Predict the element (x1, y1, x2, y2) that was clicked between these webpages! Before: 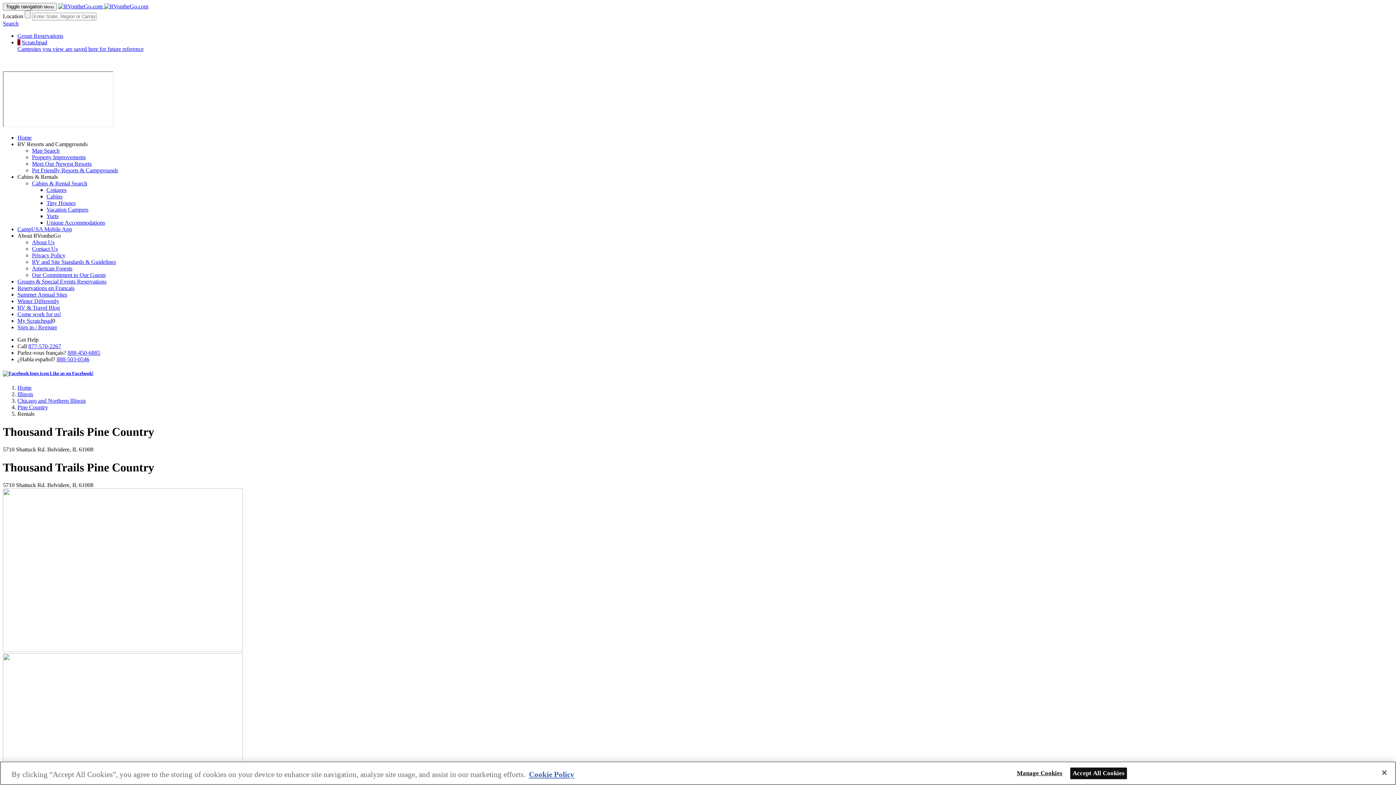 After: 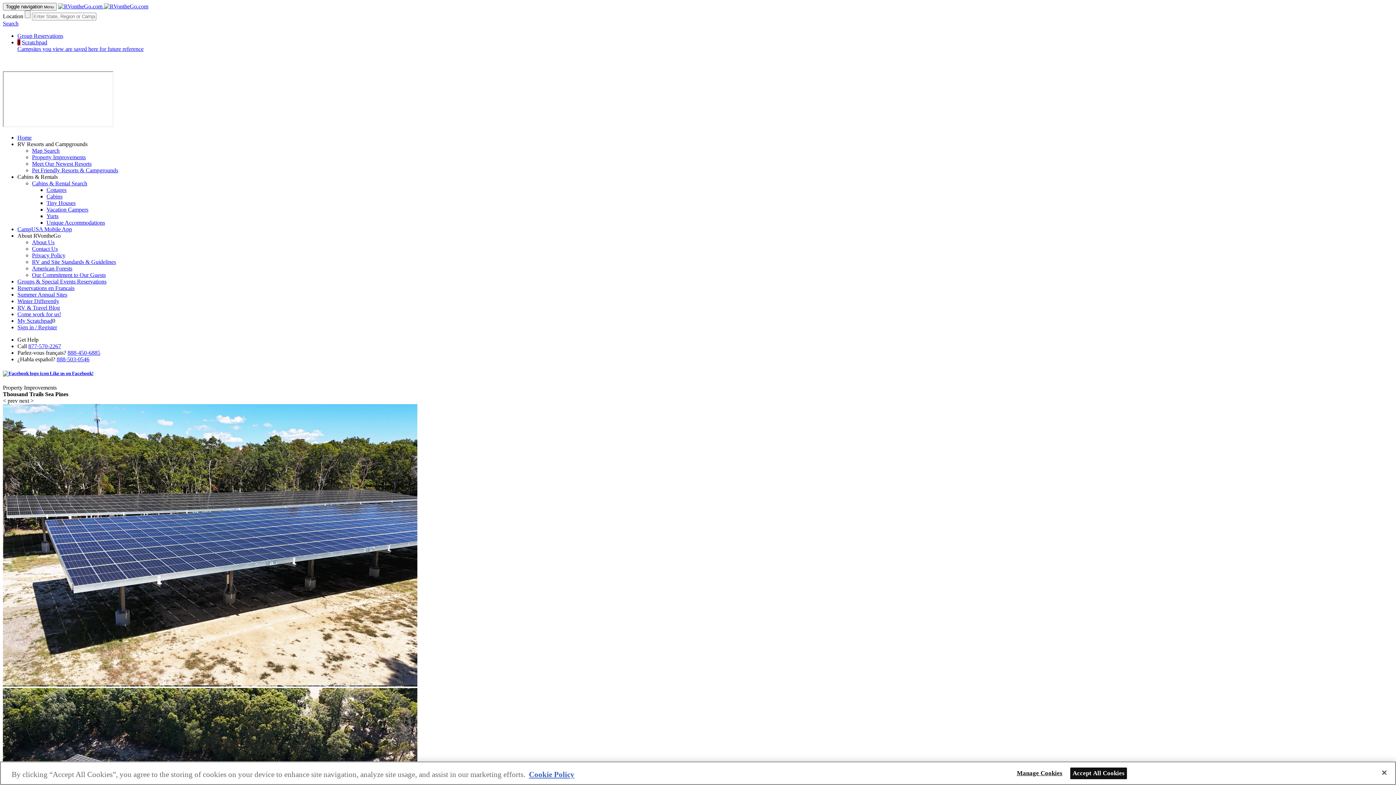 Action: label: Property Improvements bbox: (32, 154, 85, 160)